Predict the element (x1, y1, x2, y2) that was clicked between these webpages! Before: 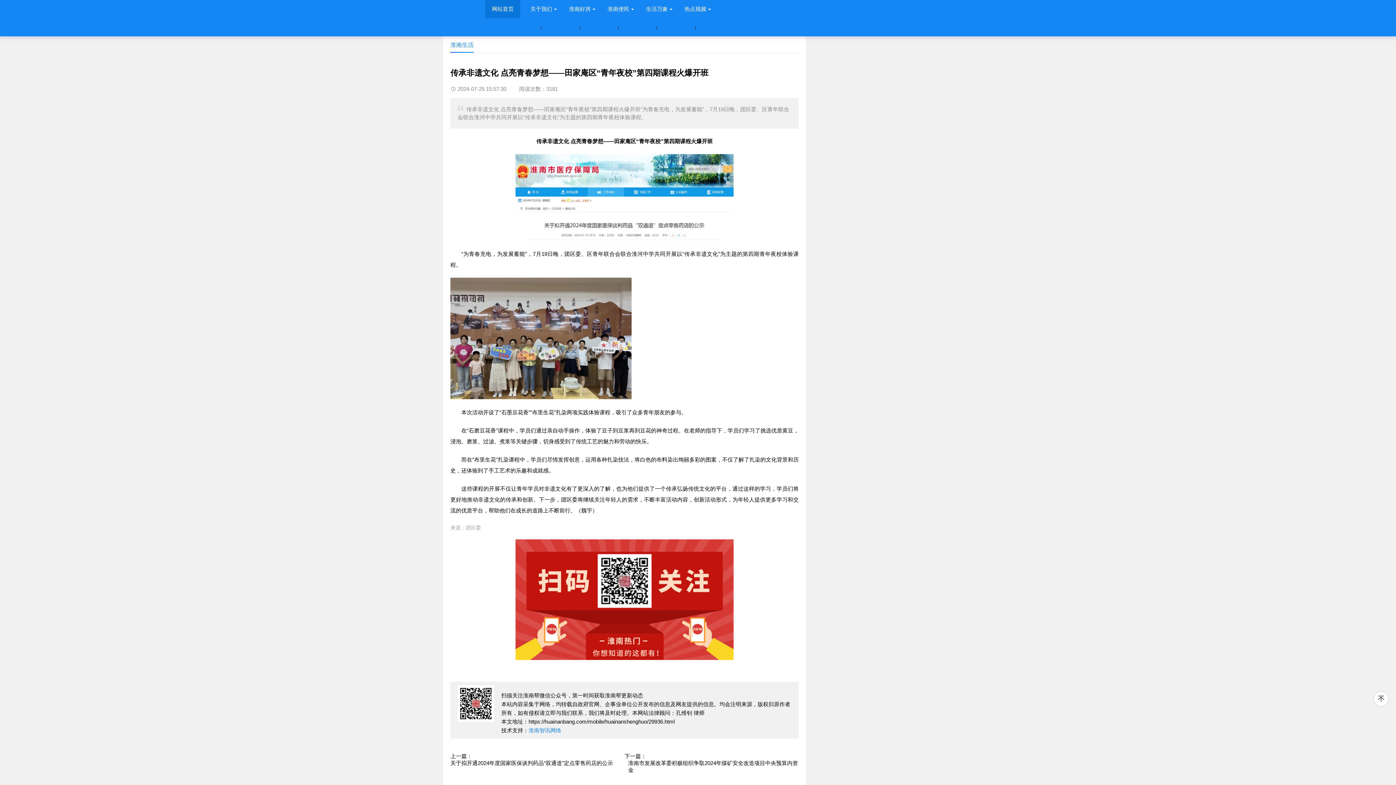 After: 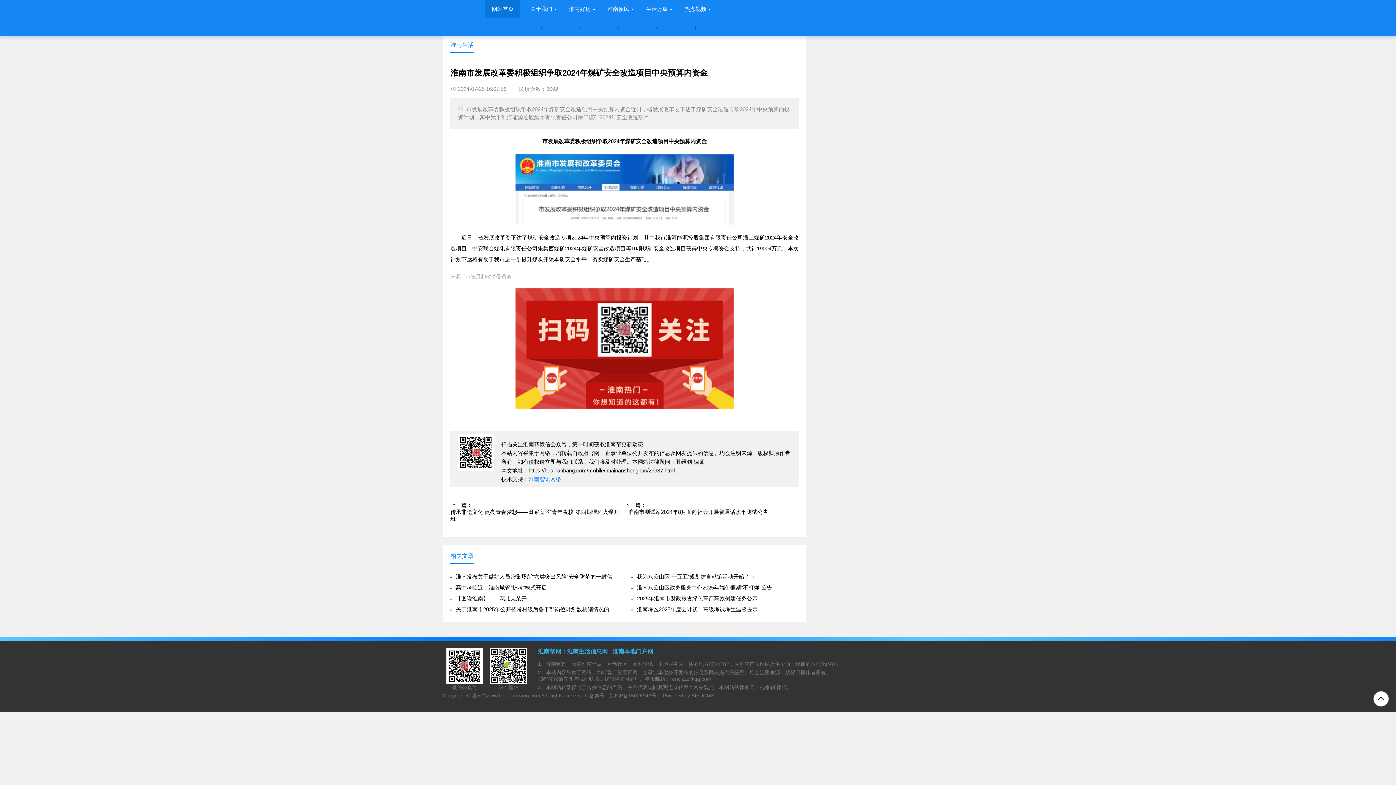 Action: label: 淮南市发展改革委积极组织争取2024年煤矿安全改造项目中央预算内资金 bbox: (628, 760, 798, 774)